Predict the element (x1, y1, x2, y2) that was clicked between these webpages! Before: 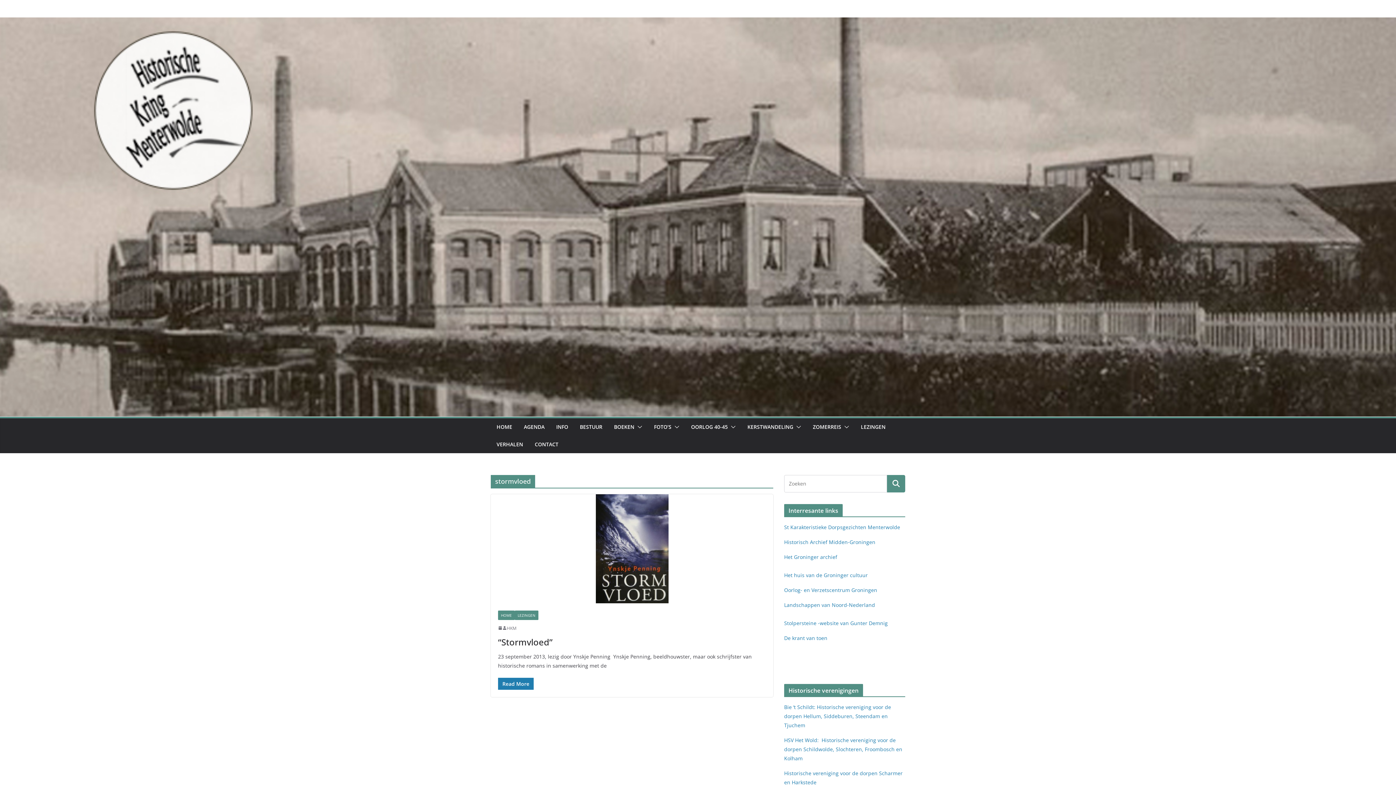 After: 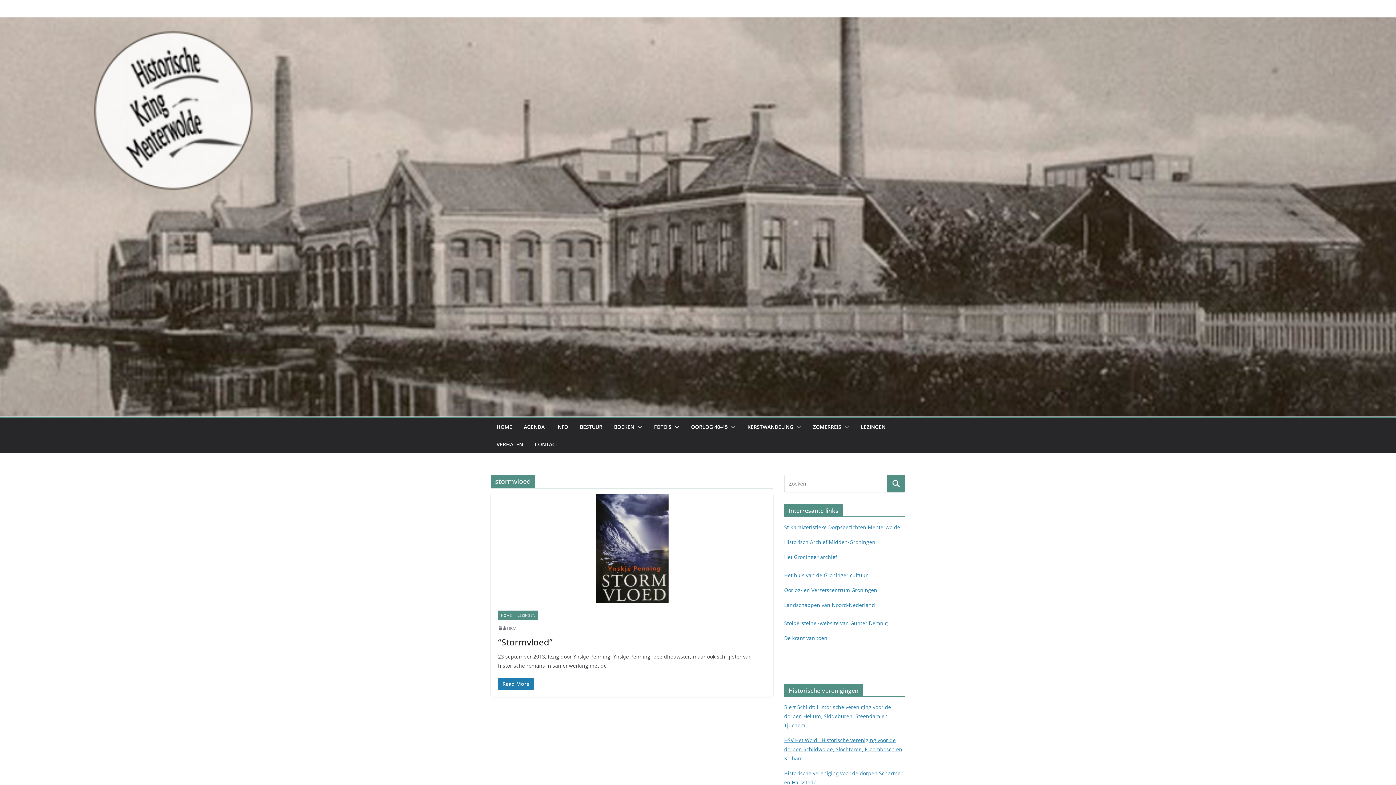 Action: label: HSV Het Wold:  Historische vereniging voor de dorpen Schildwolde, Slochteren, Froombosch en Kolham bbox: (784, 736, 902, 762)